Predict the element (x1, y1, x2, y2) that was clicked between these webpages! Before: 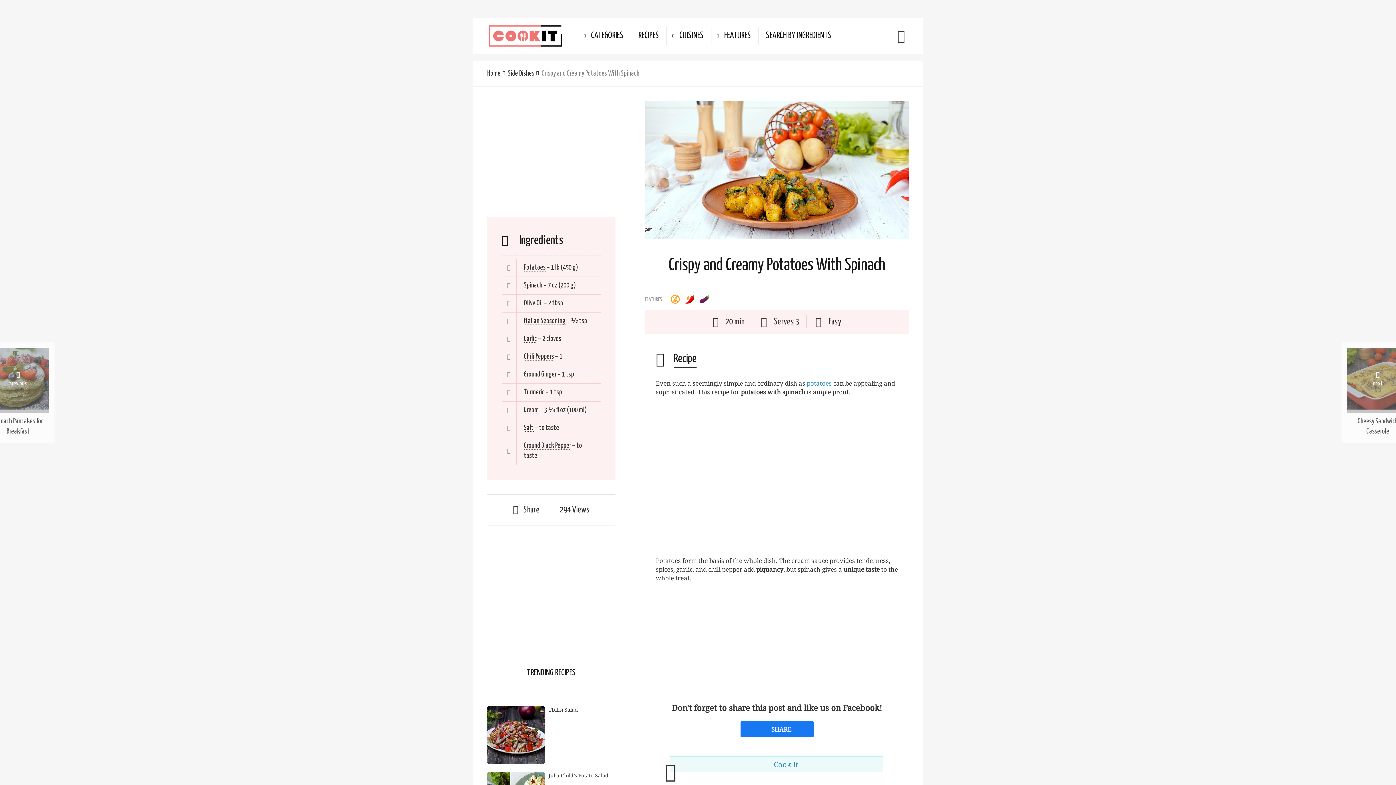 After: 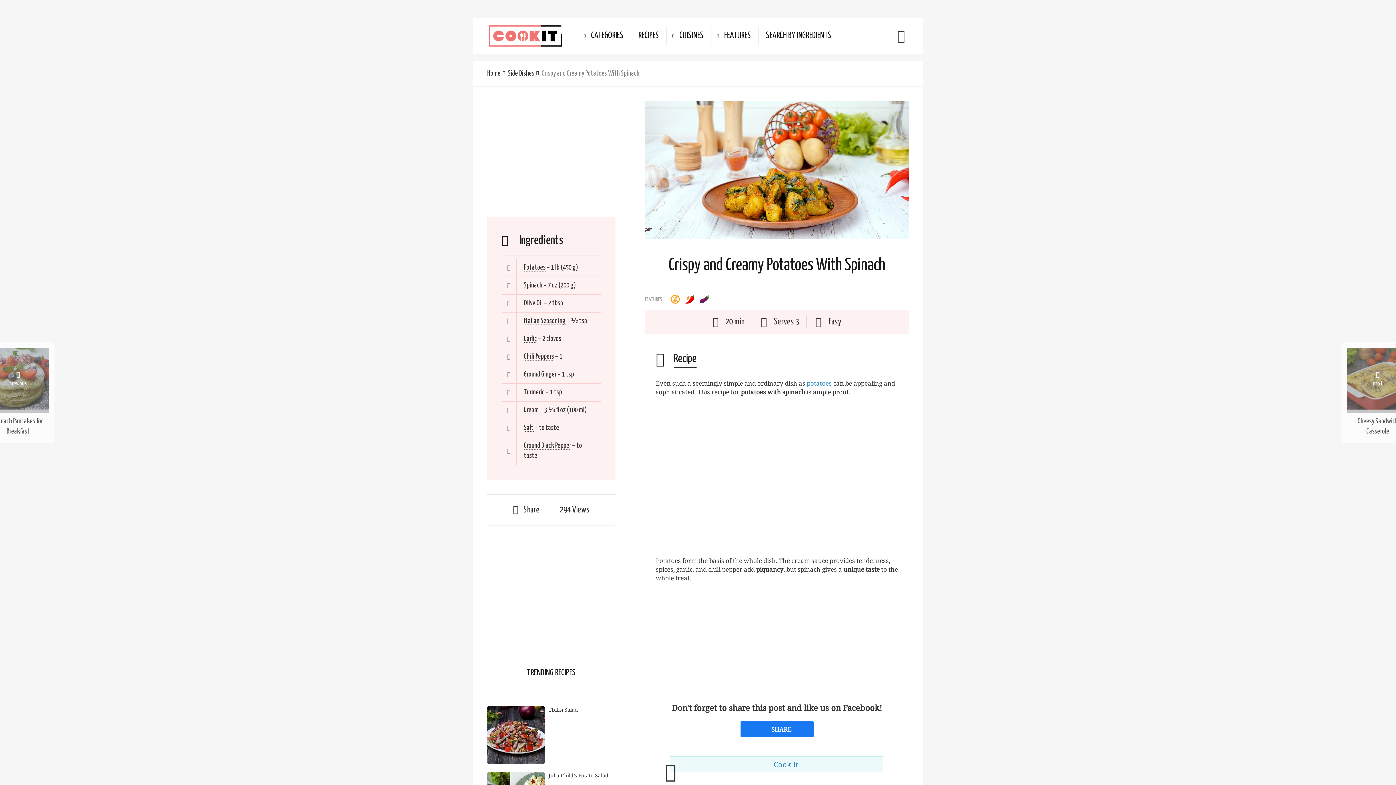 Action: label: Olive Oil bbox: (524, 300, 542, 307)